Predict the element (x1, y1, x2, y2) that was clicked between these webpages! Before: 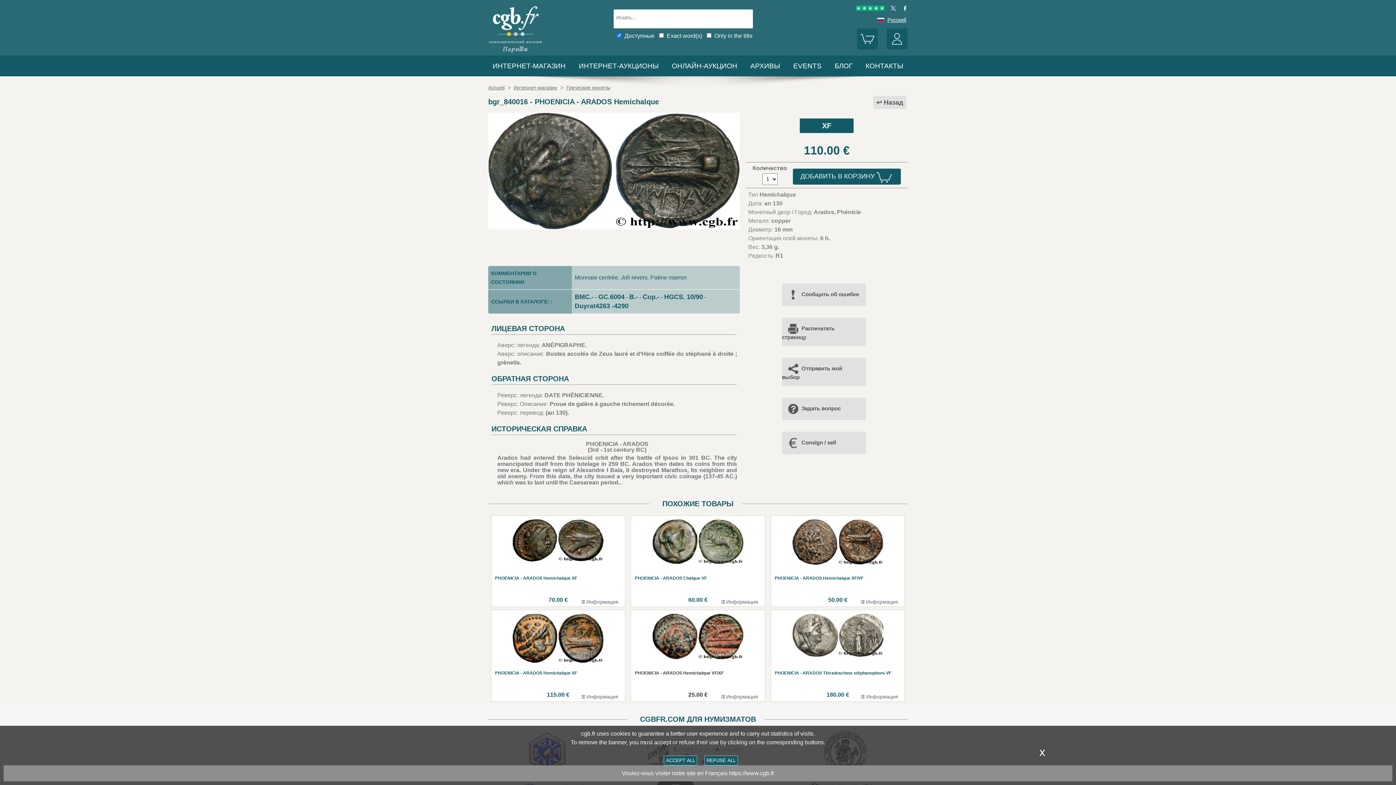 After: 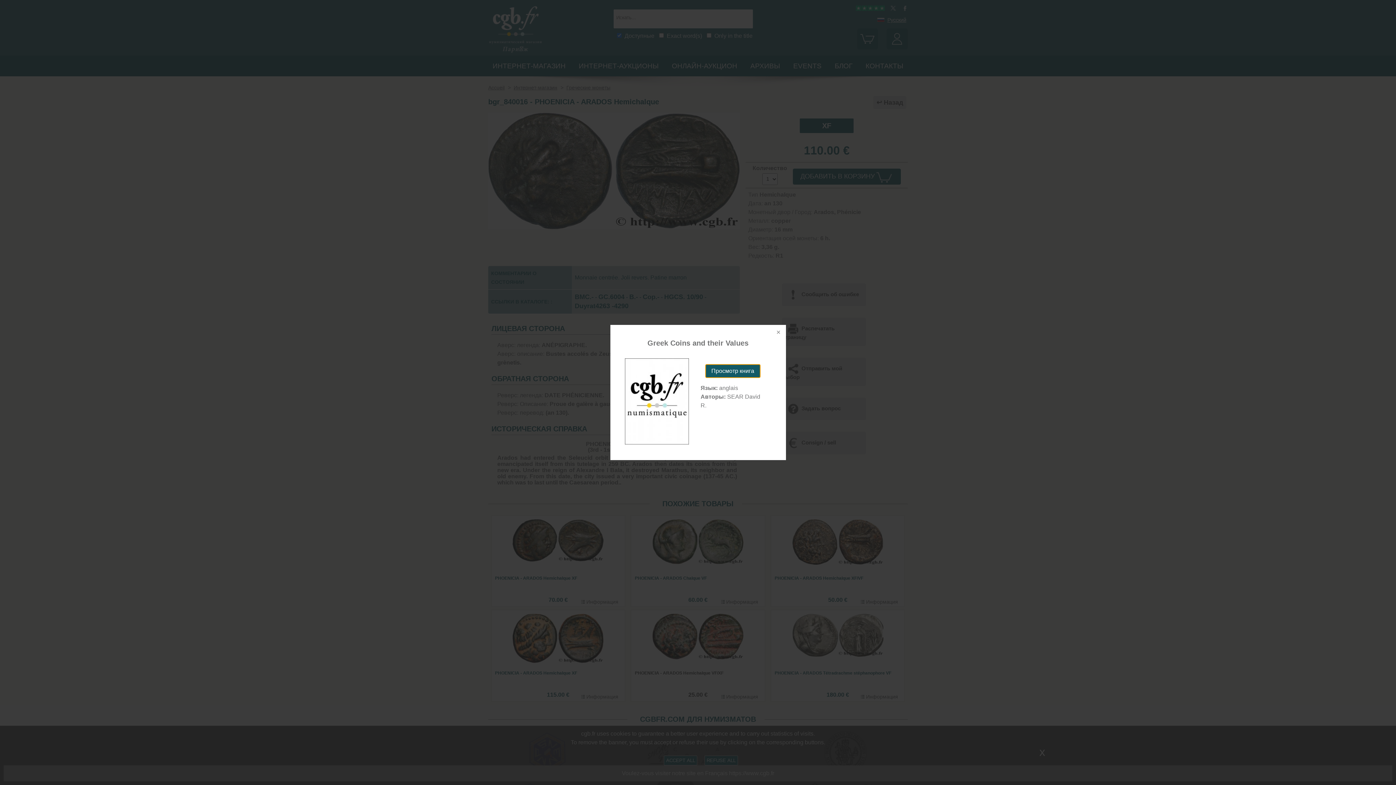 Action: bbox: (598, 292, 624, 301) label: GC.6004